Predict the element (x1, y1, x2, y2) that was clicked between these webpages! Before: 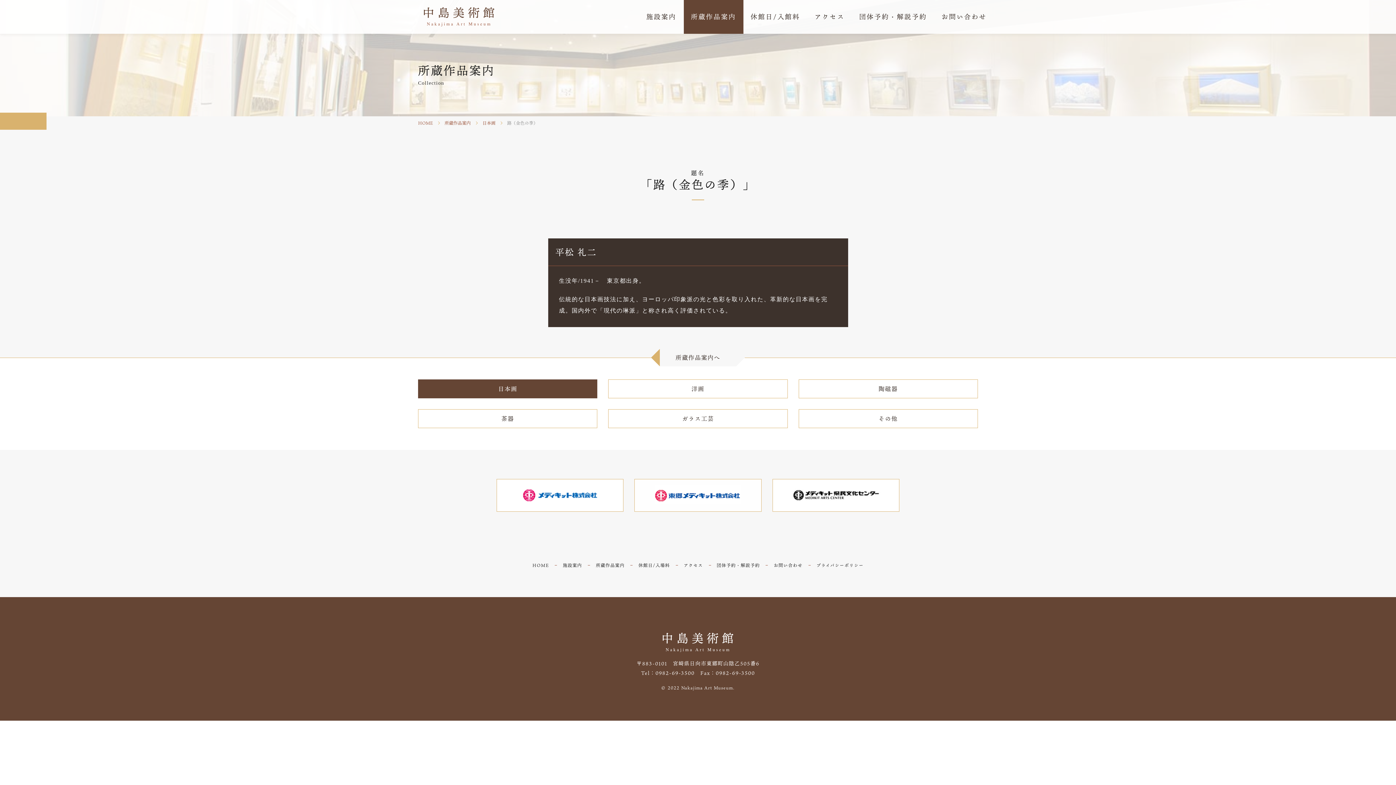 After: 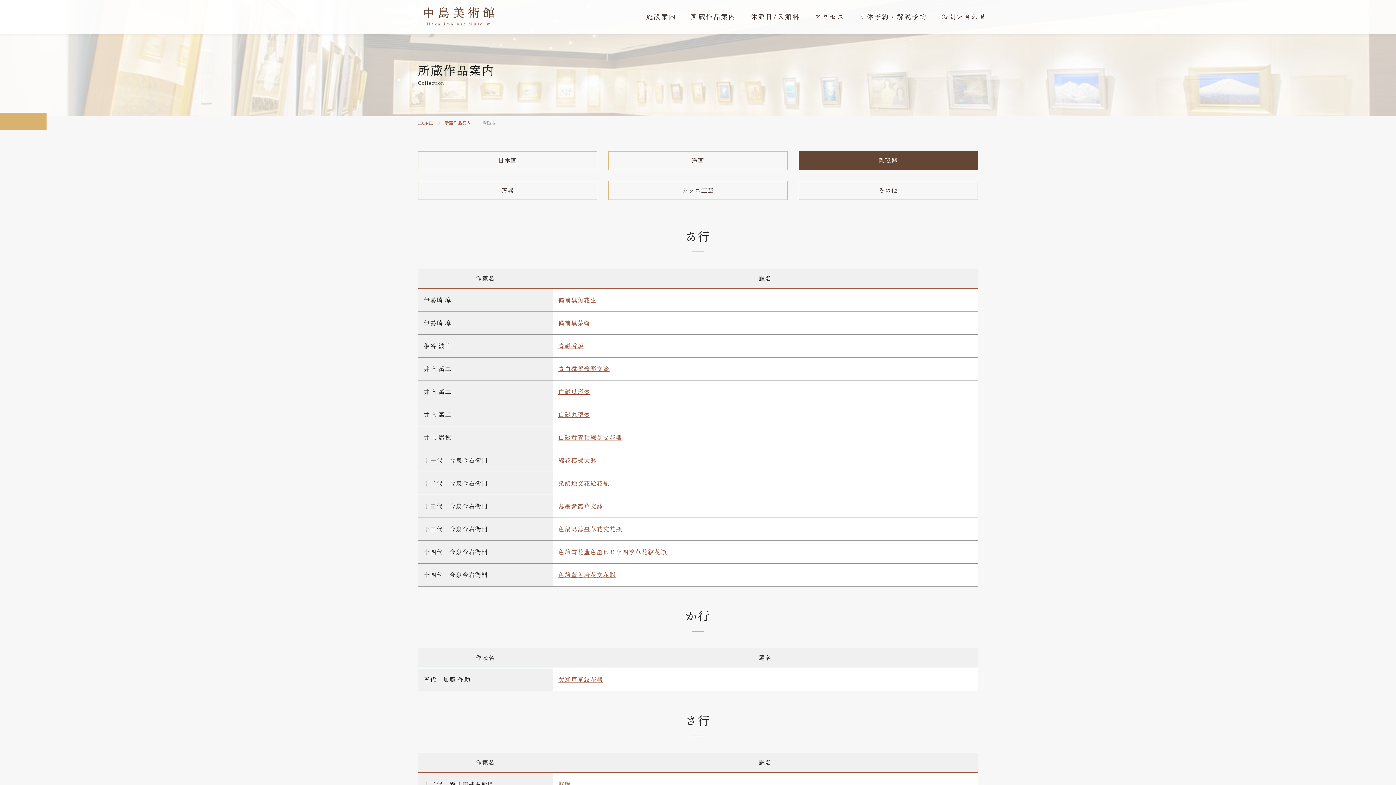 Action: bbox: (798, 379, 978, 398) label: 陶磁器